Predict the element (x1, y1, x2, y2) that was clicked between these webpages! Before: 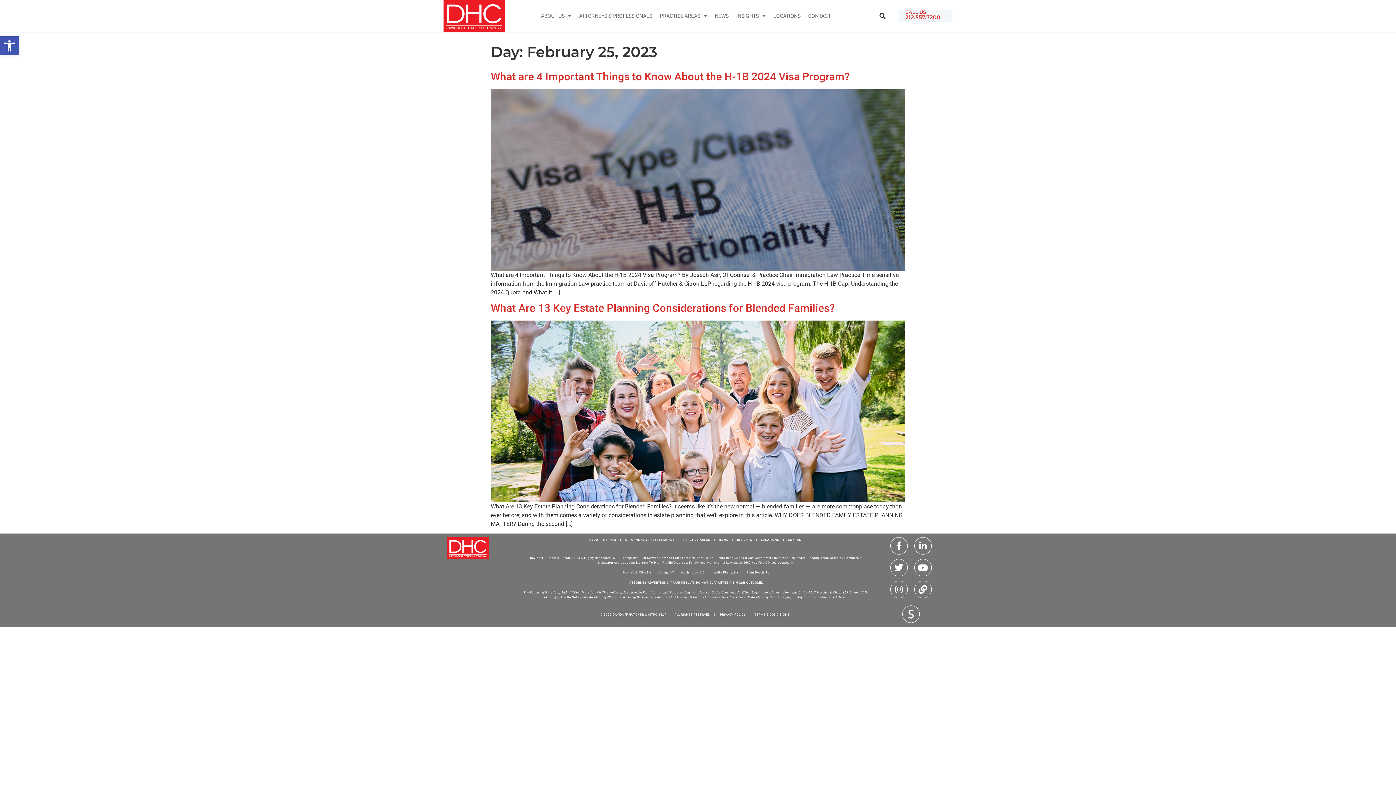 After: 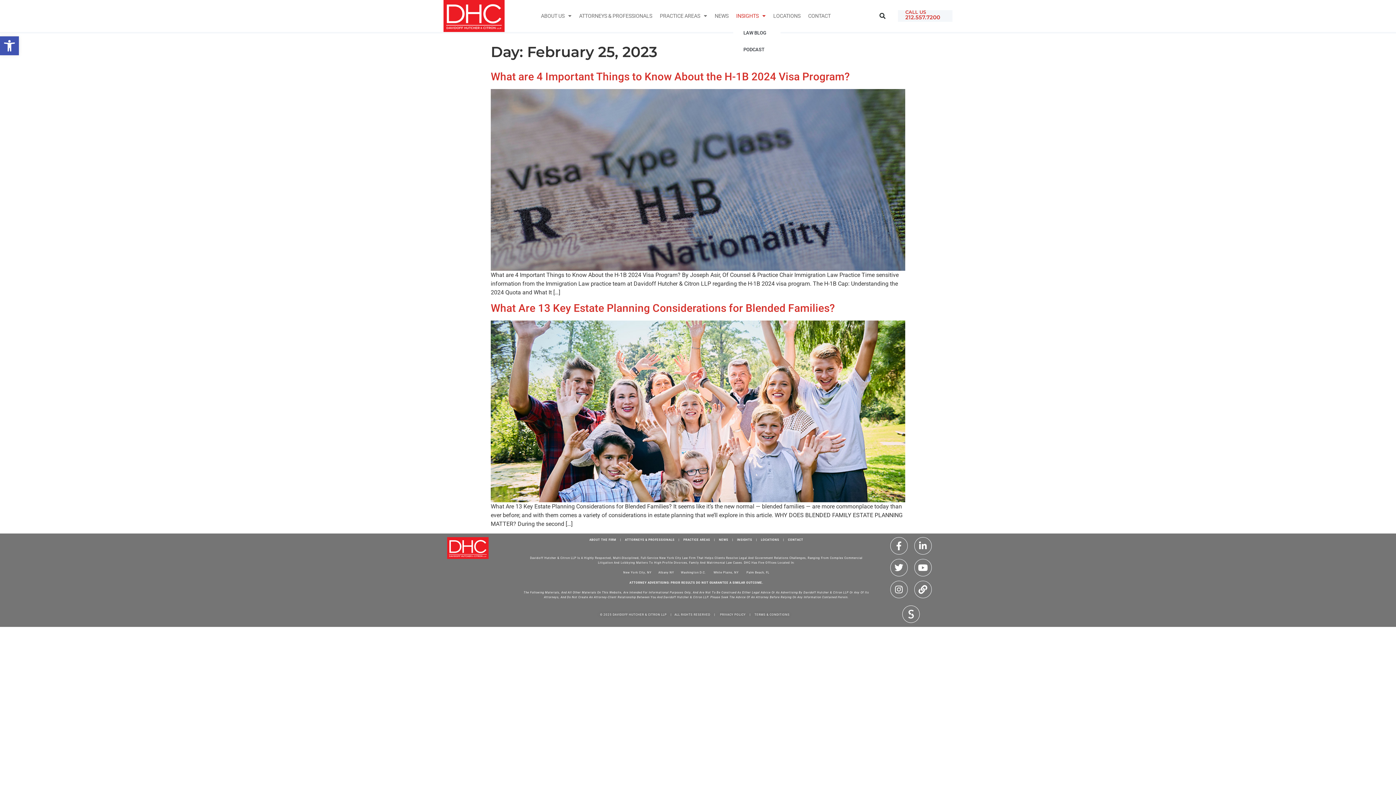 Action: bbox: (733, 7, 768, 24) label: INSIGHTS